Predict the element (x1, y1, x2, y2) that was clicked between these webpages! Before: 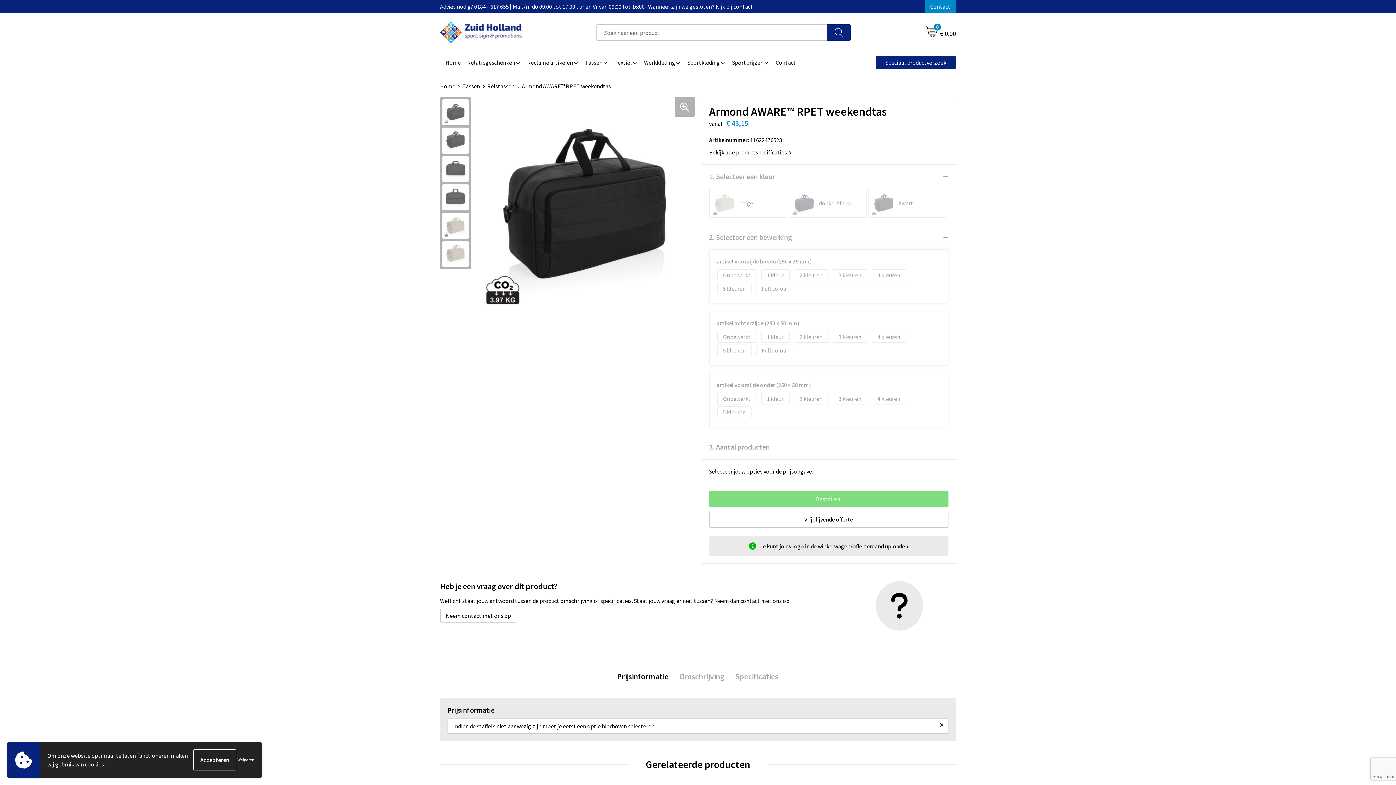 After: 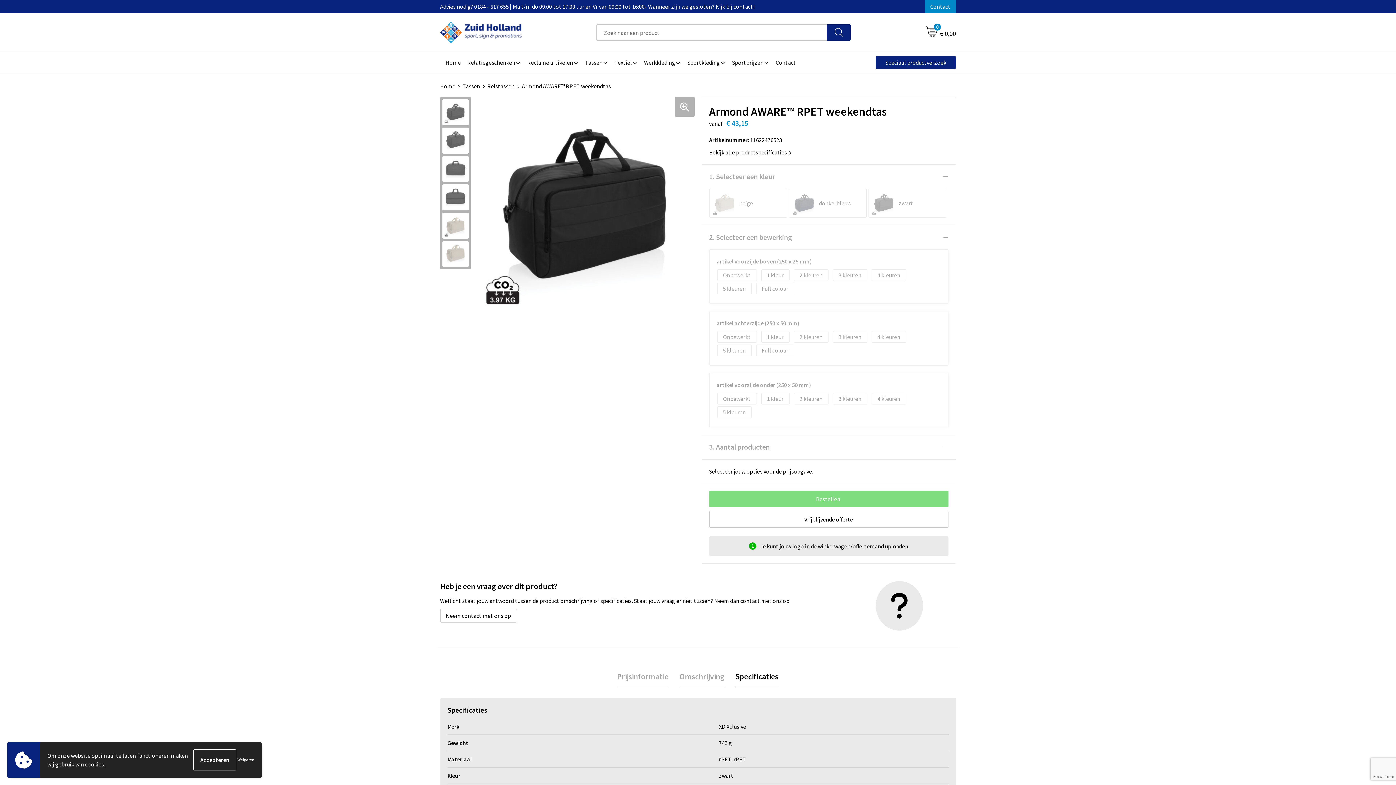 Action: label: Specificaties bbox: (735, 666, 778, 687)